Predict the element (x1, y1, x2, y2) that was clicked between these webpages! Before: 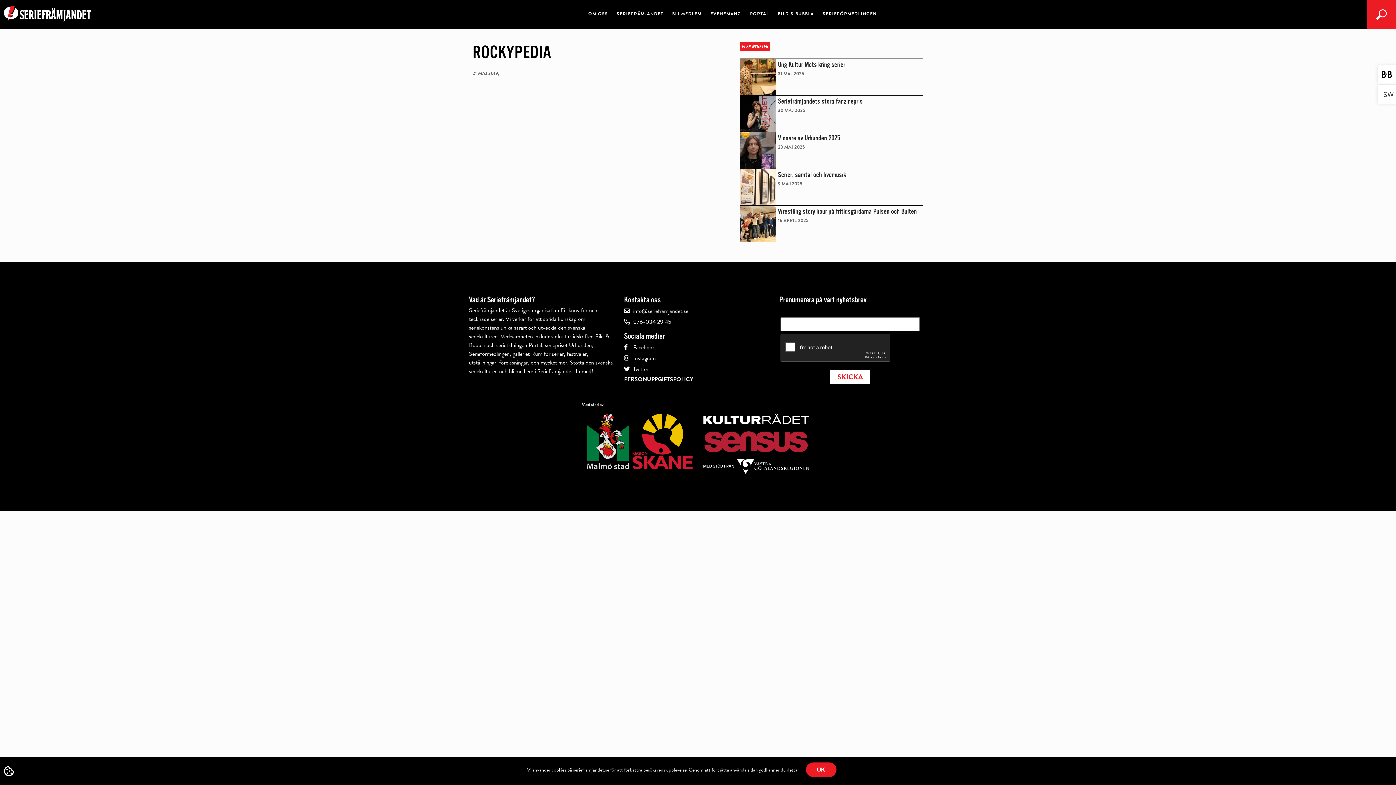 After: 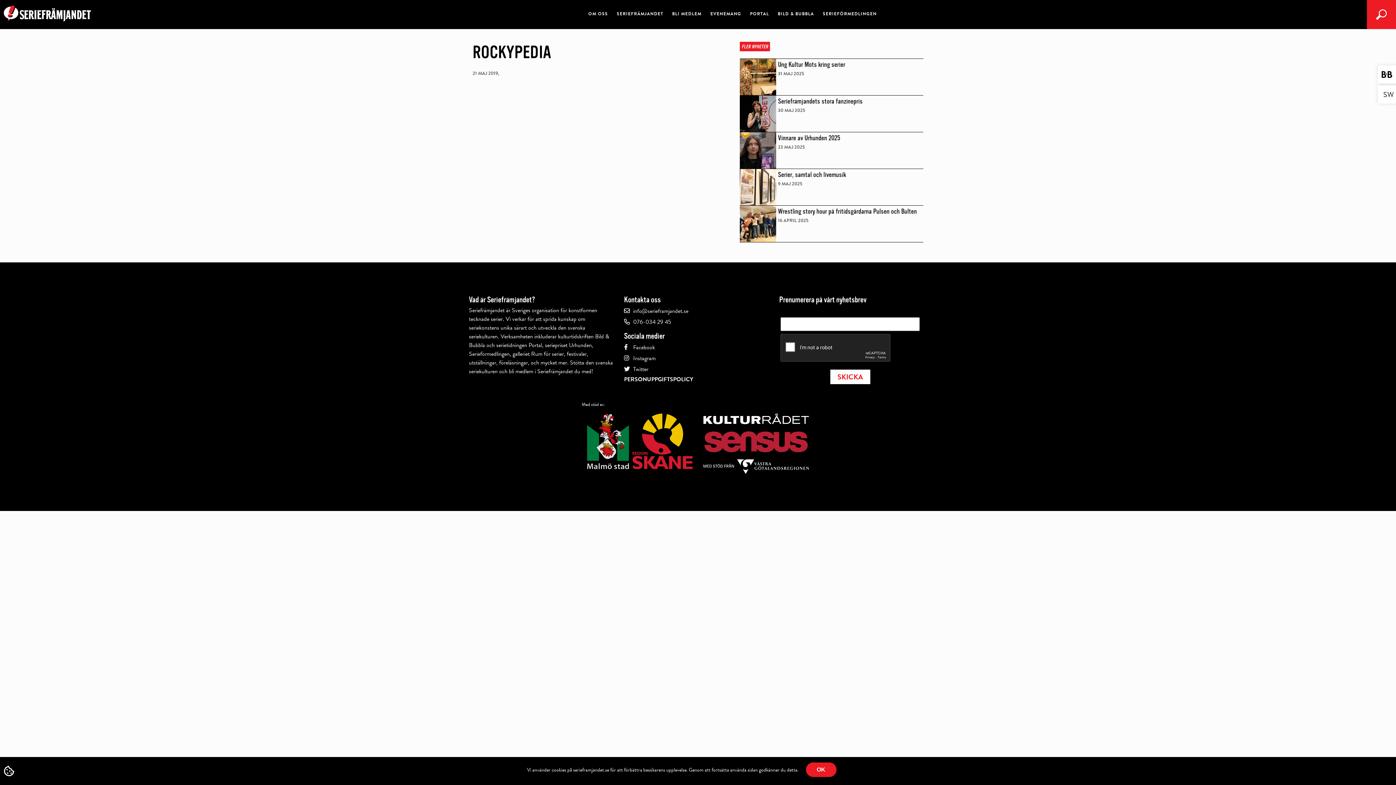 Action: label: Twitter bbox: (624, 364, 772, 375)